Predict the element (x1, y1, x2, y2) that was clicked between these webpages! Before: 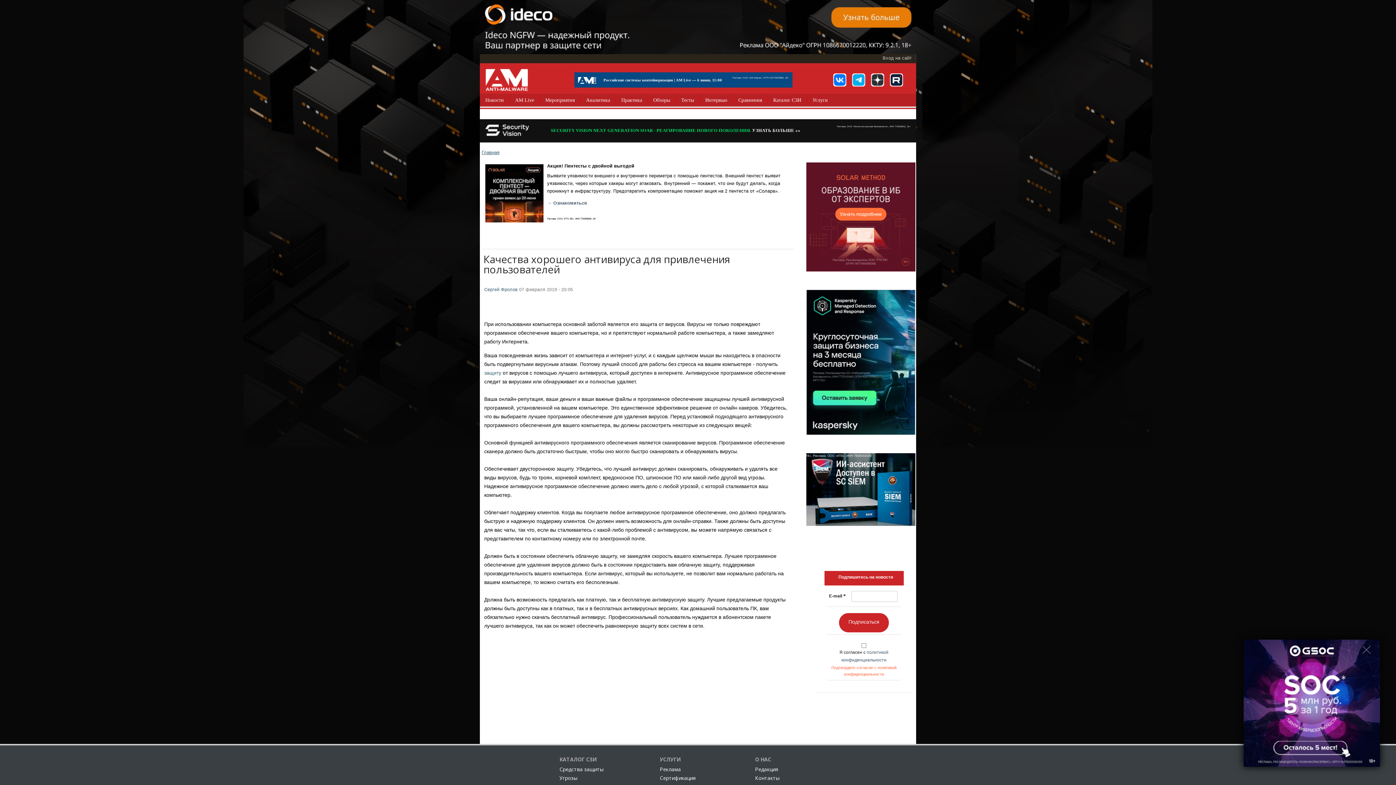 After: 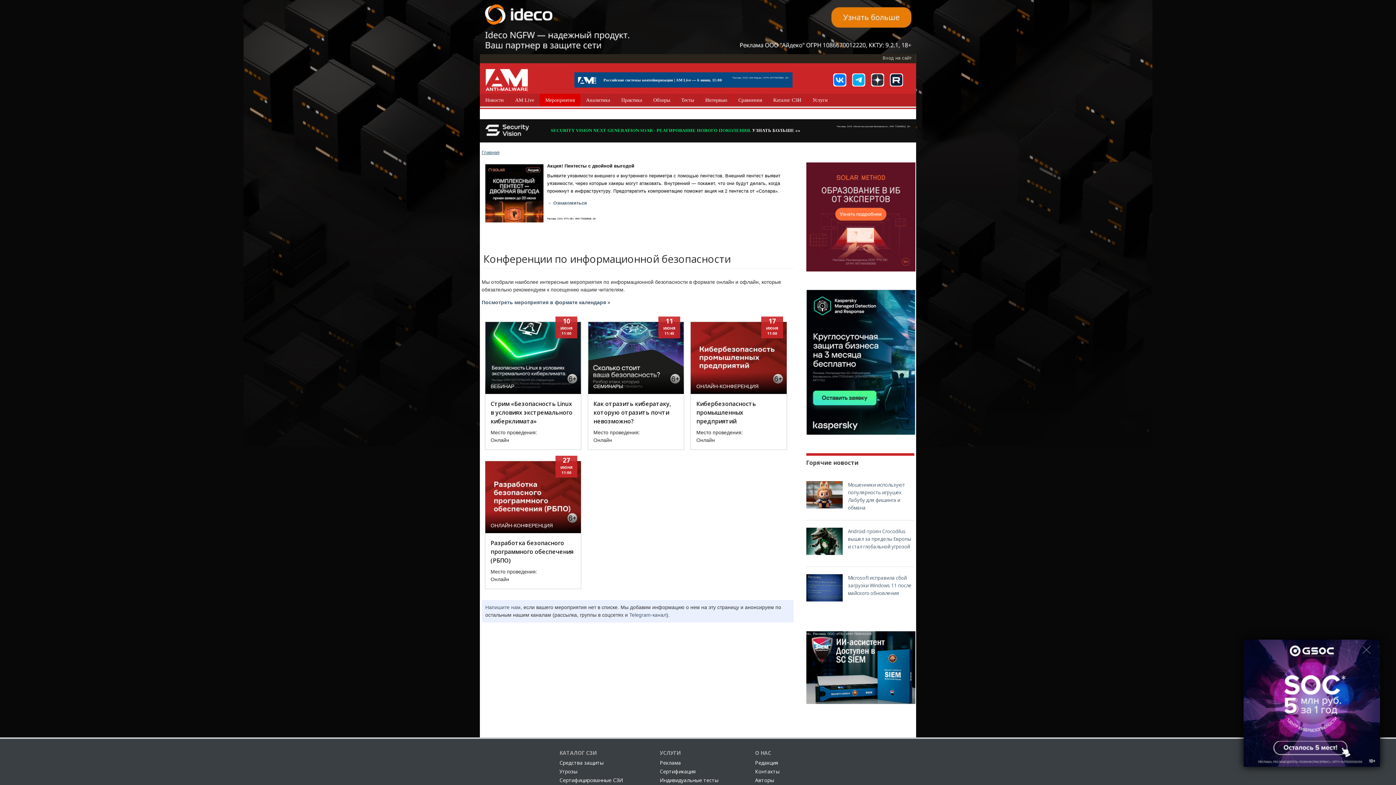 Action: label: Мероприятия bbox: (540, 93, 580, 106)